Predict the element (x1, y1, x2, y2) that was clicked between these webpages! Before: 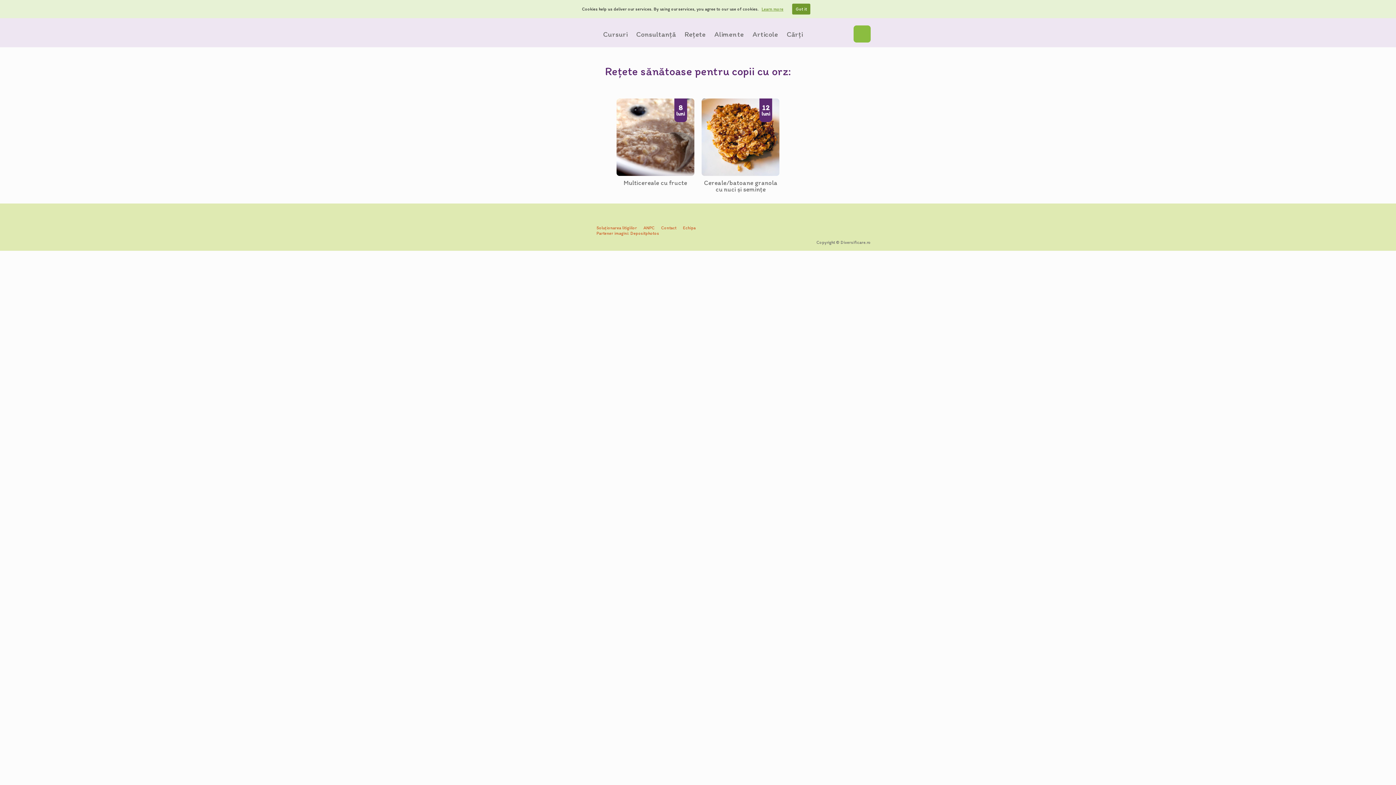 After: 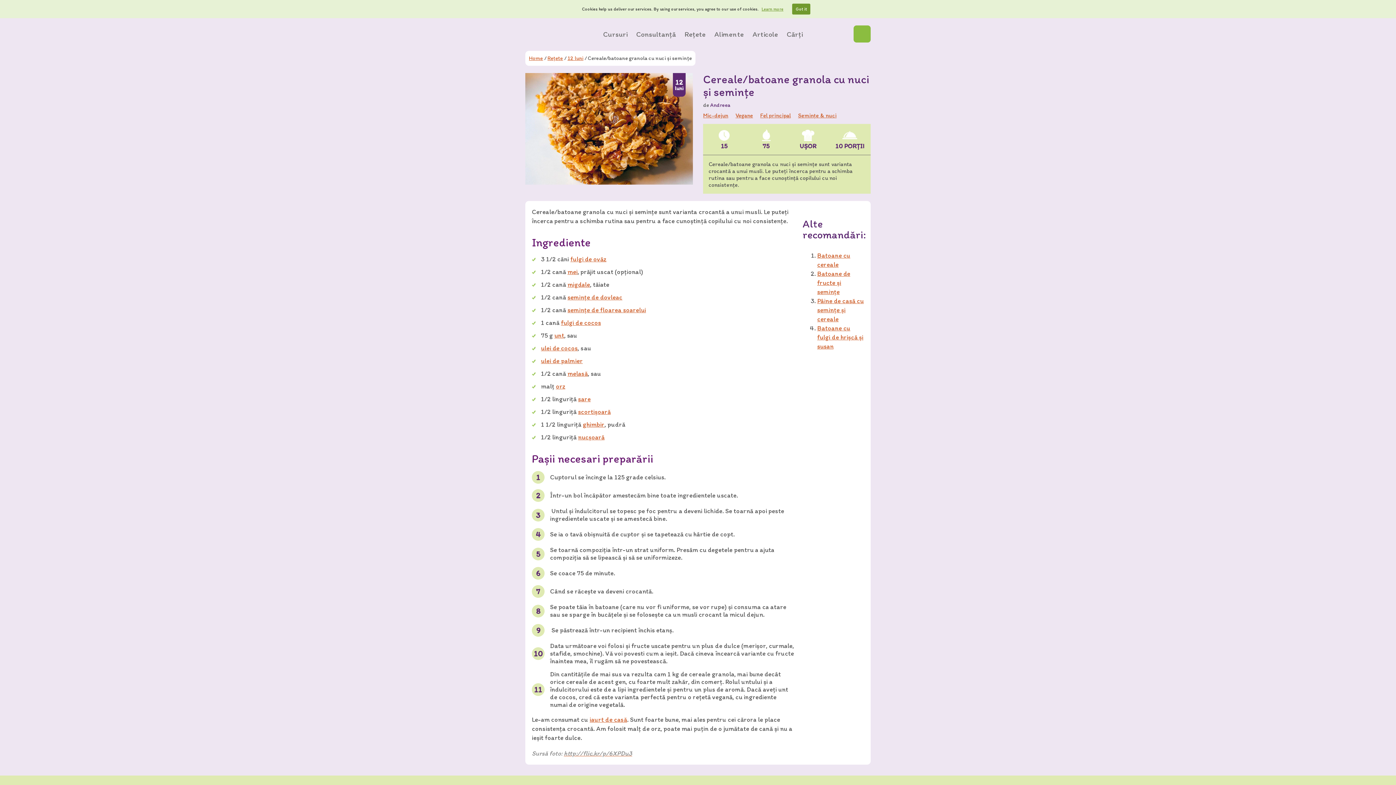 Action: bbox: (701, 98, 779, 176) label: 12
luni